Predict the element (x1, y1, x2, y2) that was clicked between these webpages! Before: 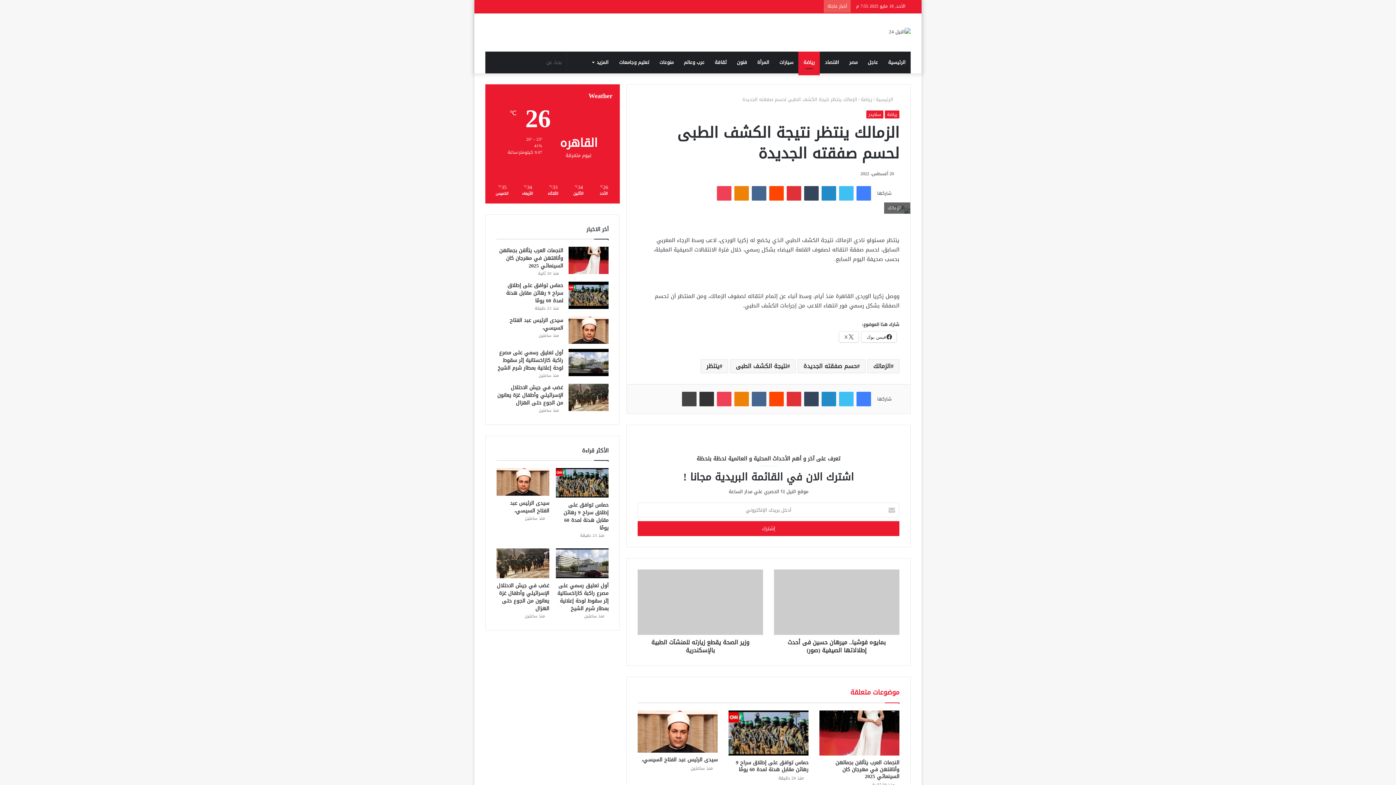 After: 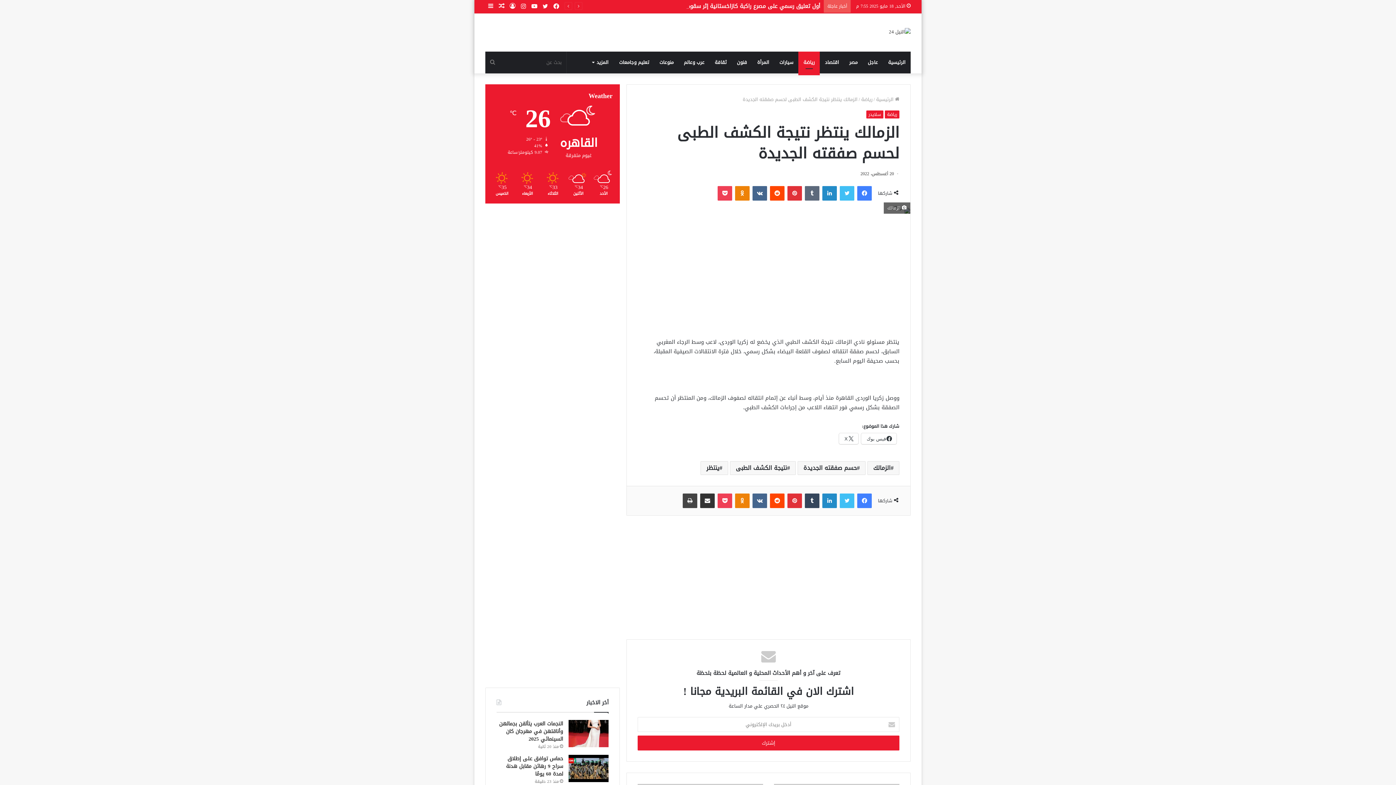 Action: bbox: (804, 186, 818, 200) label: ‏Tumblr